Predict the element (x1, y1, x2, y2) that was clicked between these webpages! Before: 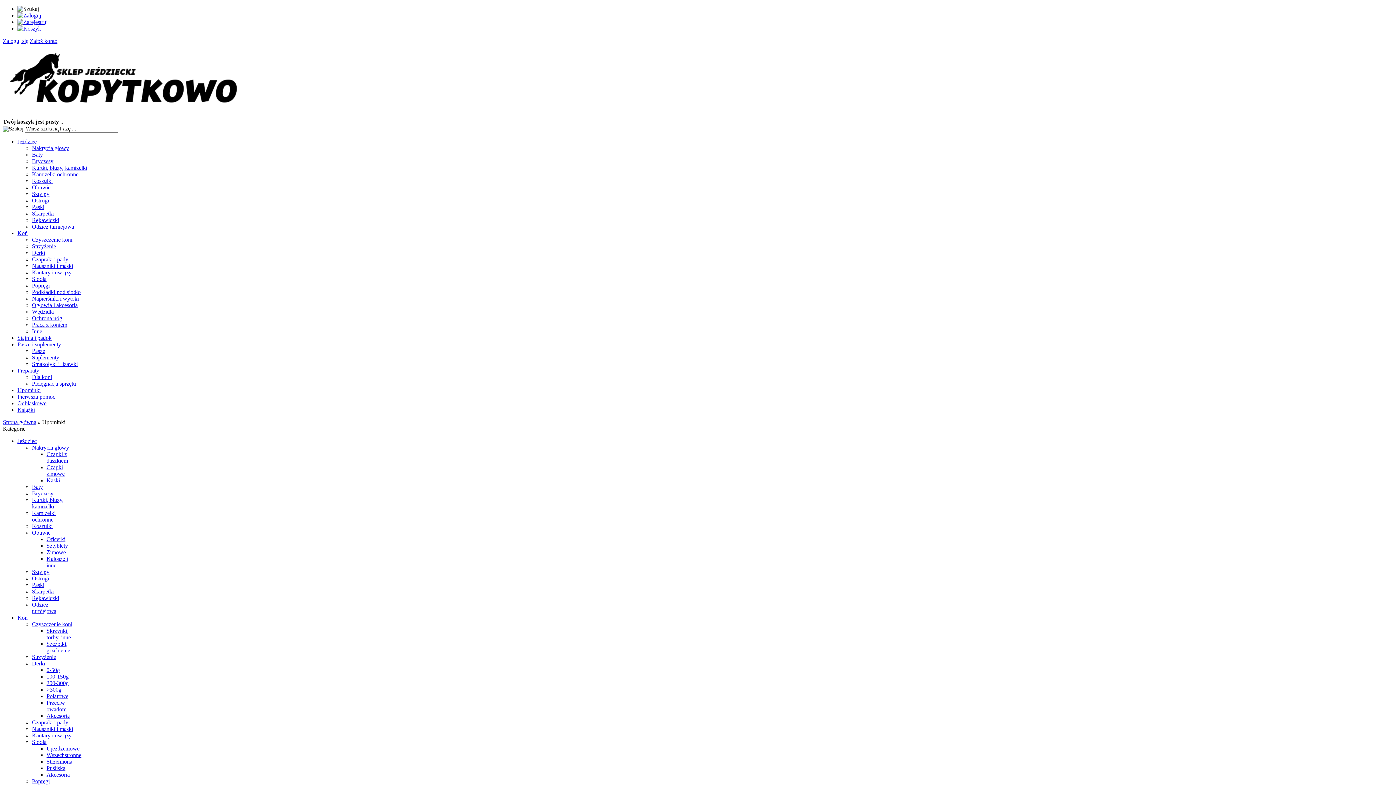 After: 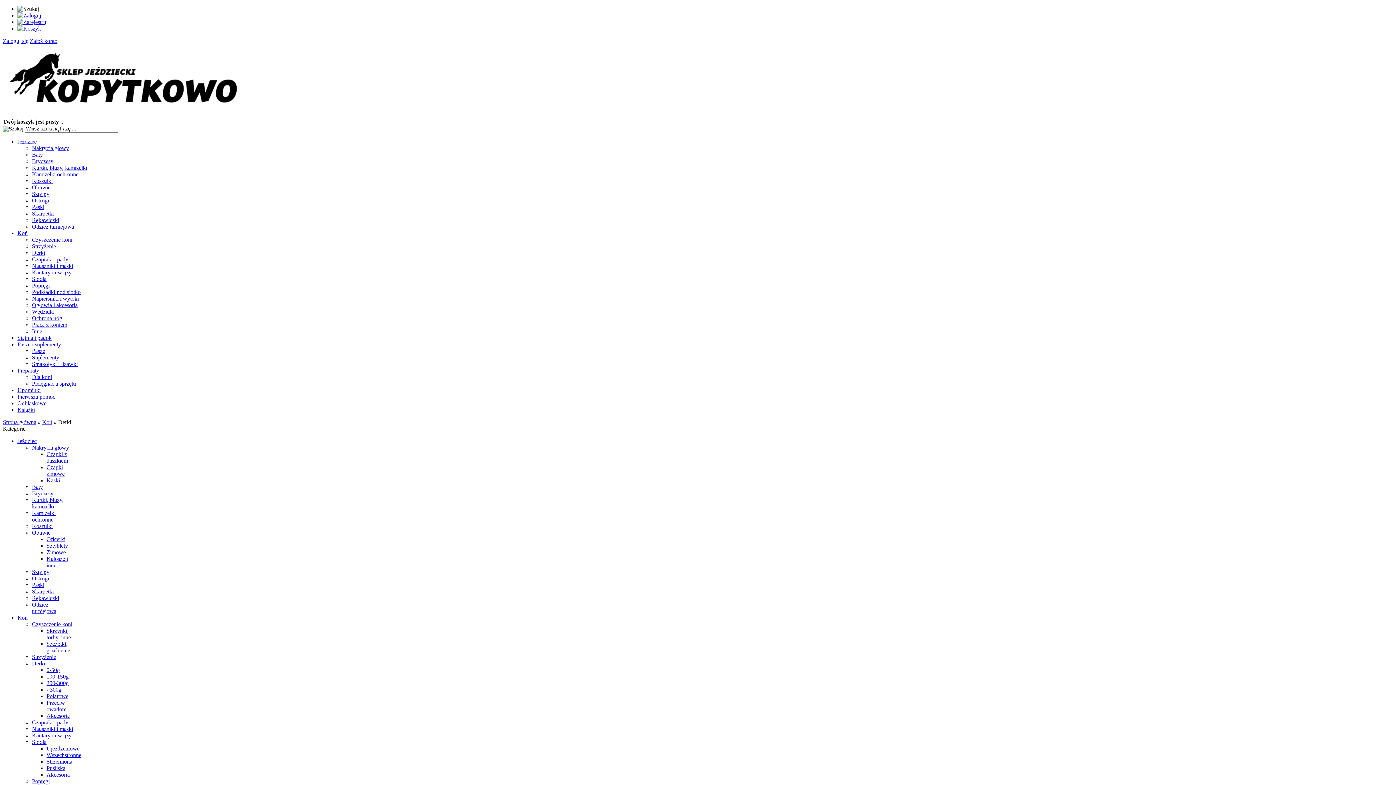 Action: bbox: (32, 660, 45, 666) label: Derki